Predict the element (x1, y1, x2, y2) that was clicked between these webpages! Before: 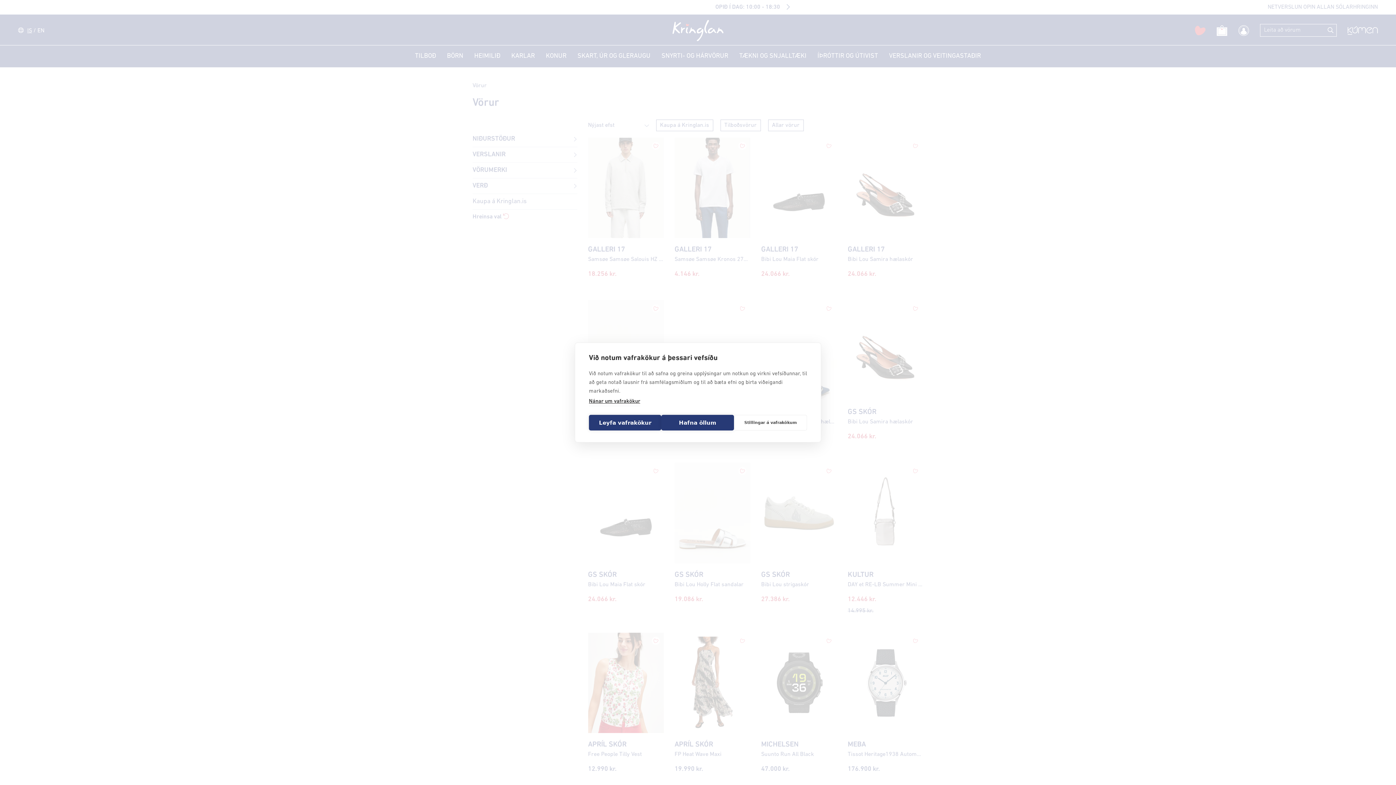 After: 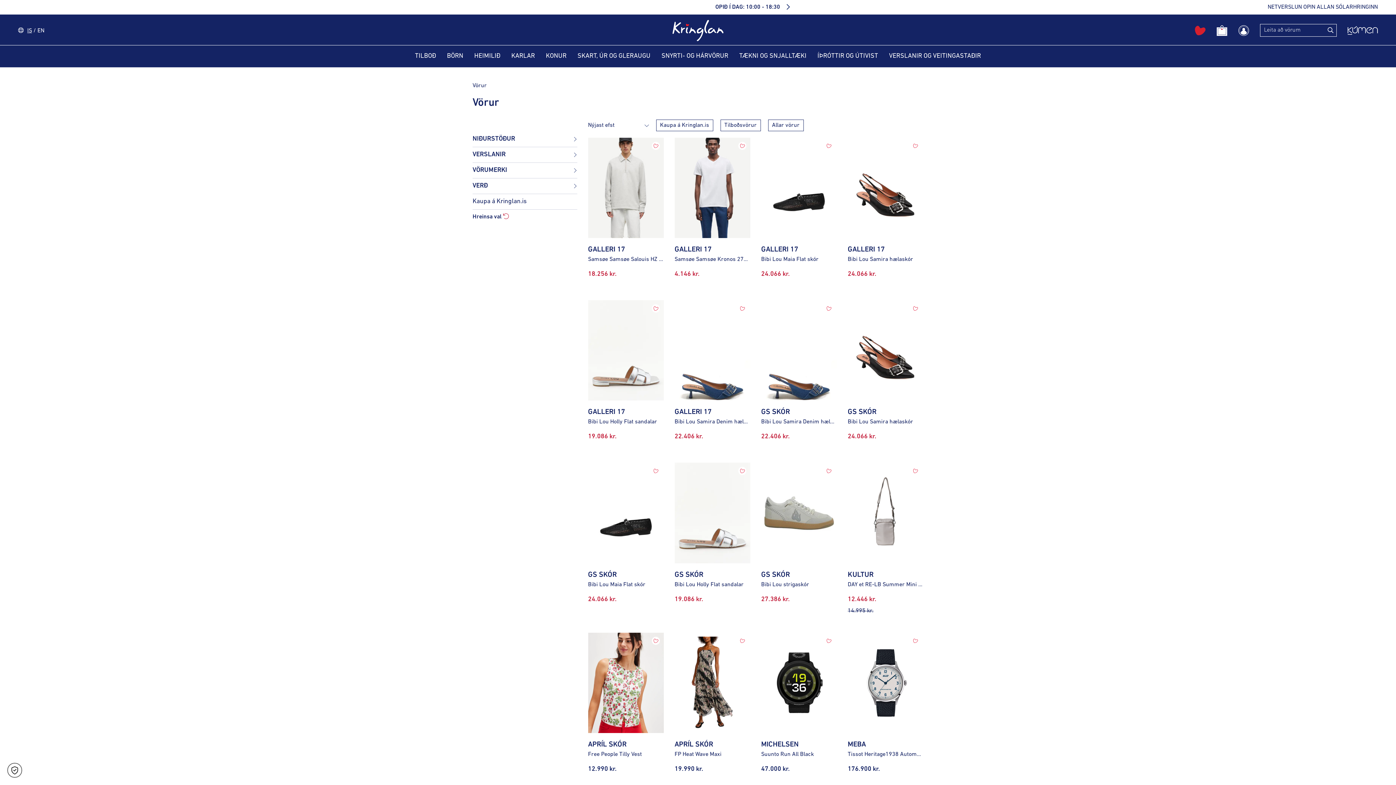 Action: label: Hafna öllum bbox: (661, 415, 734, 430)